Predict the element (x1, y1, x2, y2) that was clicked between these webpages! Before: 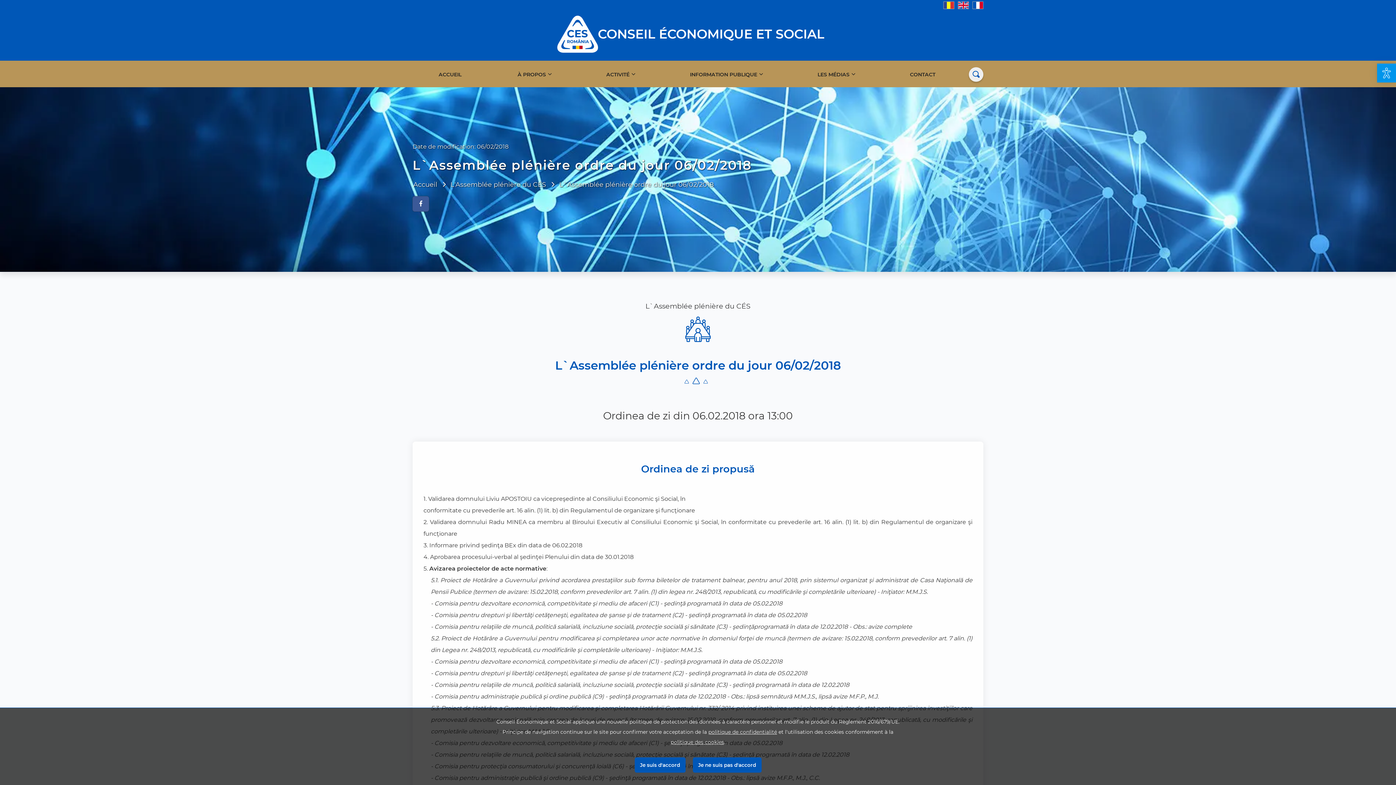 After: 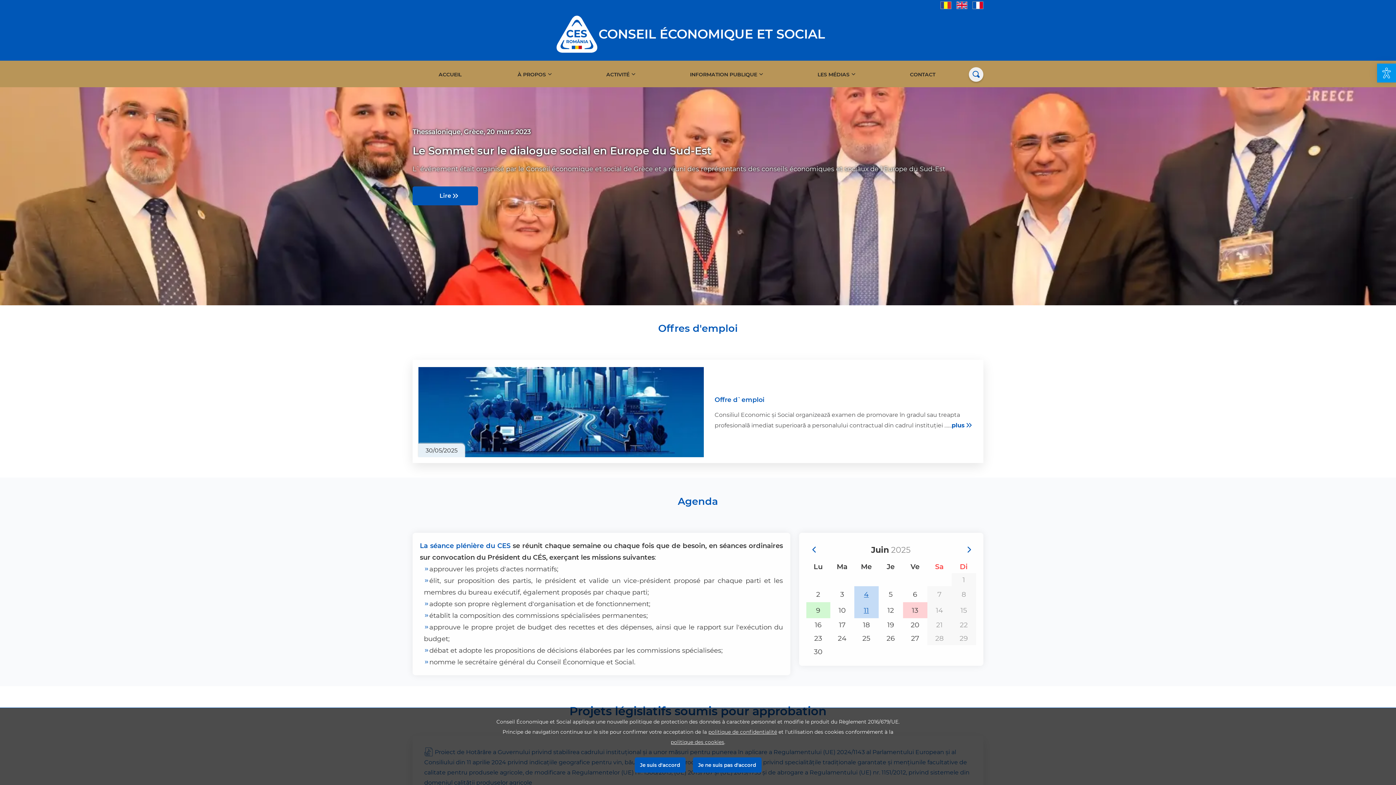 Action: bbox: (413, 180, 437, 188) label: Accueil